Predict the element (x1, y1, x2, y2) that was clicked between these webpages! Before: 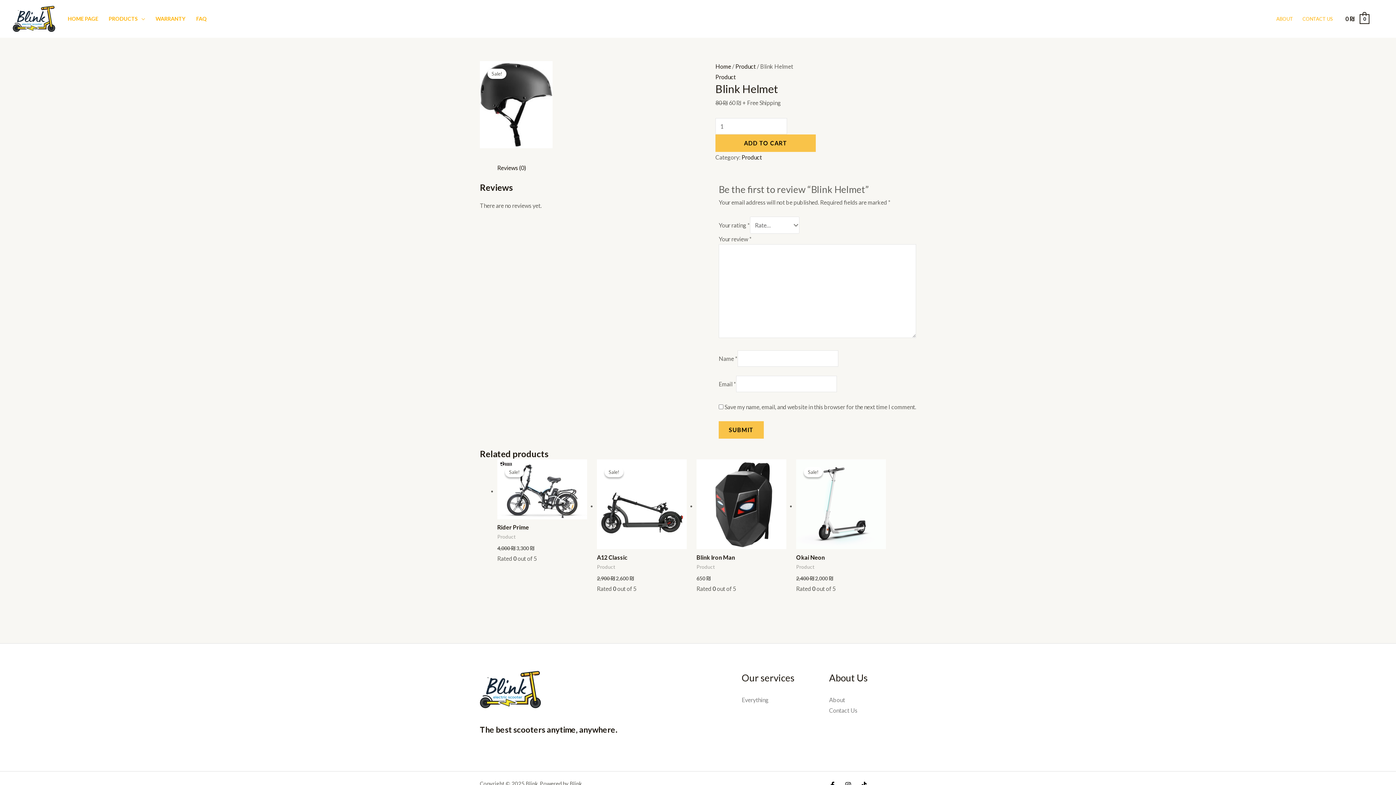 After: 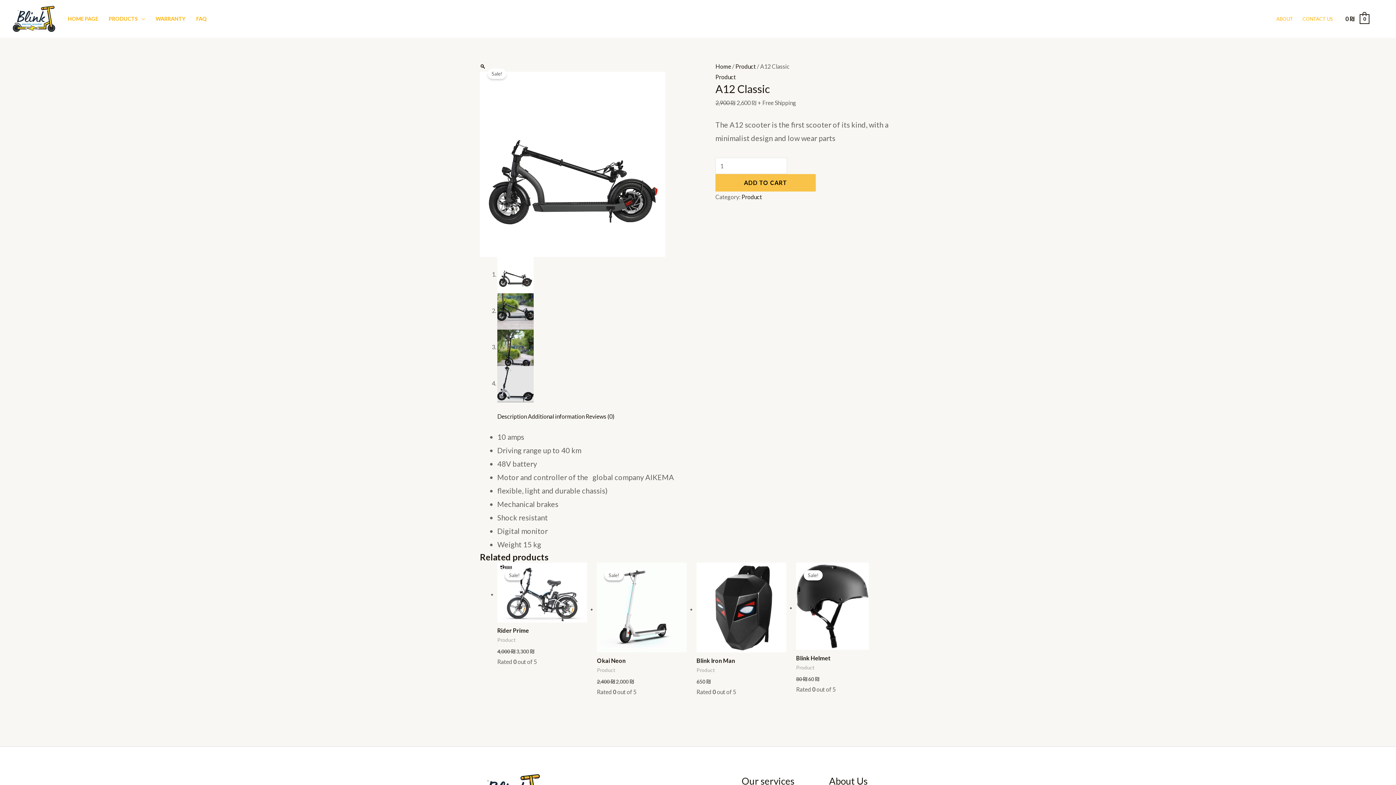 Action: label: A12 Classic bbox: (597, 554, 689, 561)